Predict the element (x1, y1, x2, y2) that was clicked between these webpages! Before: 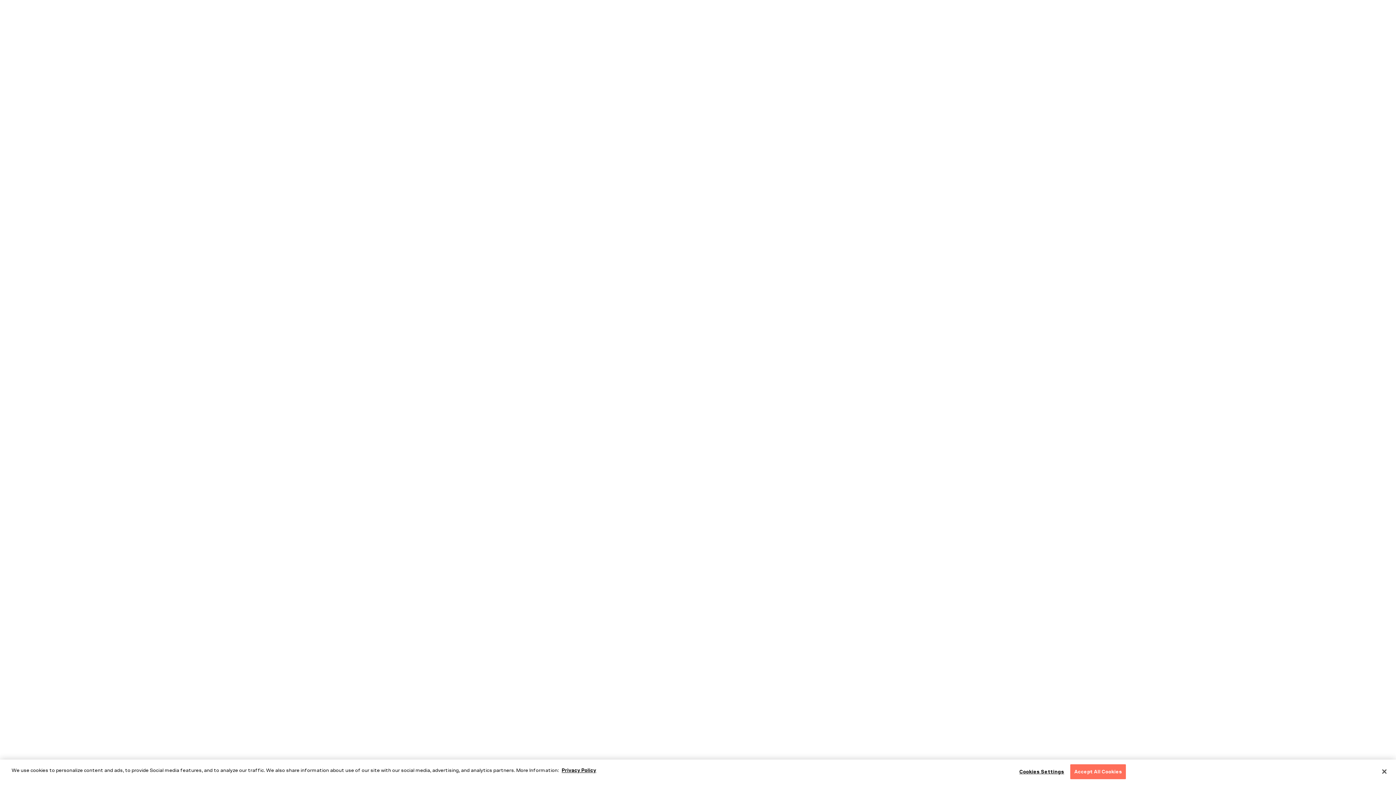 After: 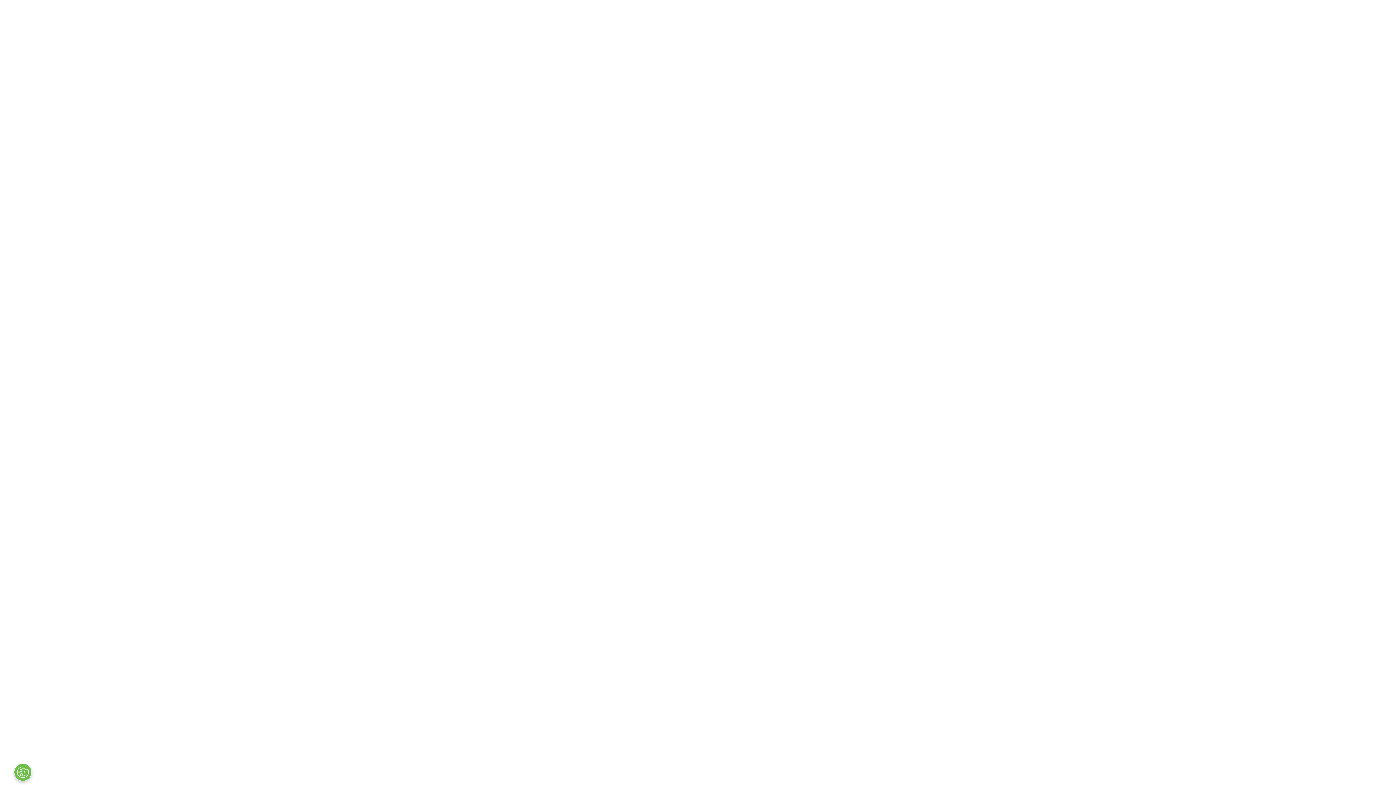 Action: label: Accept All Cookies bbox: (1070, 764, 1126, 779)